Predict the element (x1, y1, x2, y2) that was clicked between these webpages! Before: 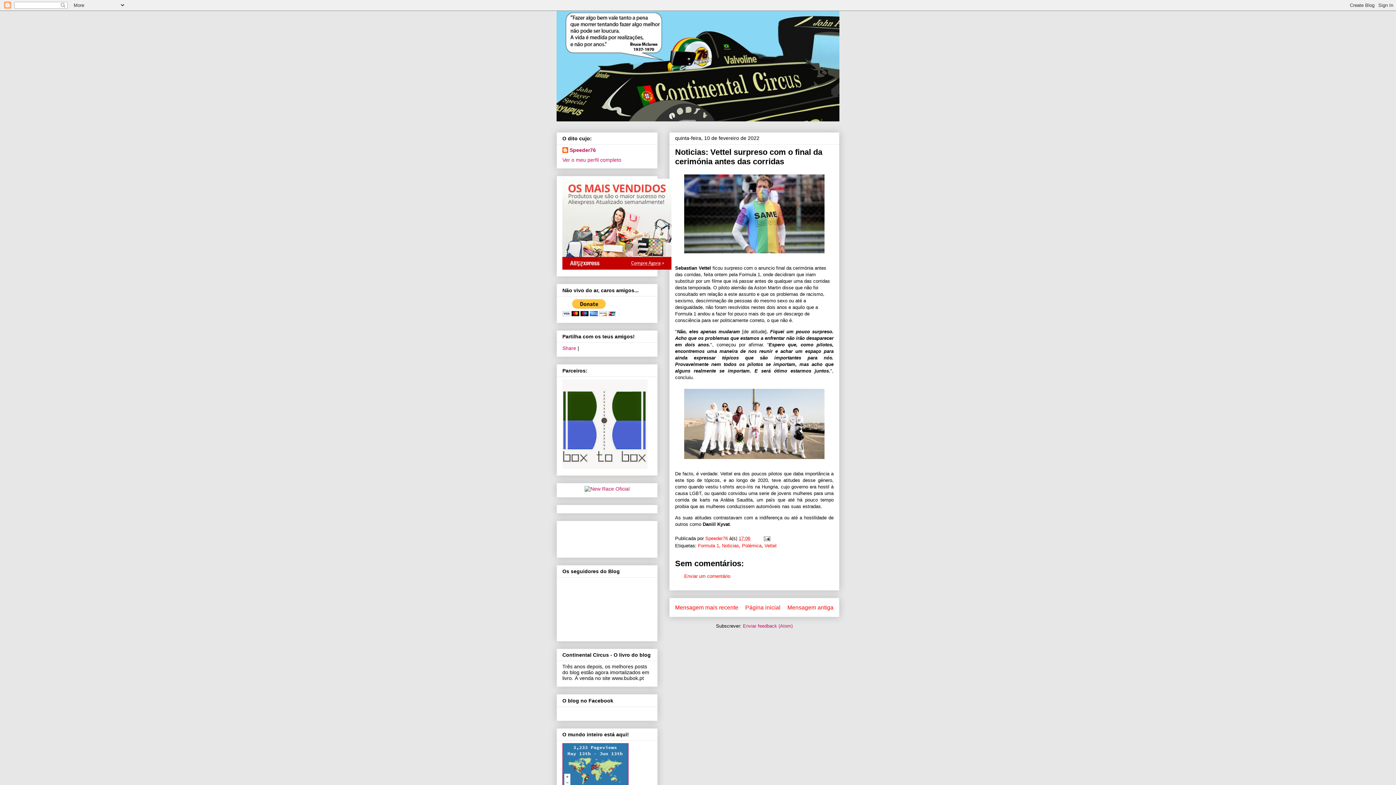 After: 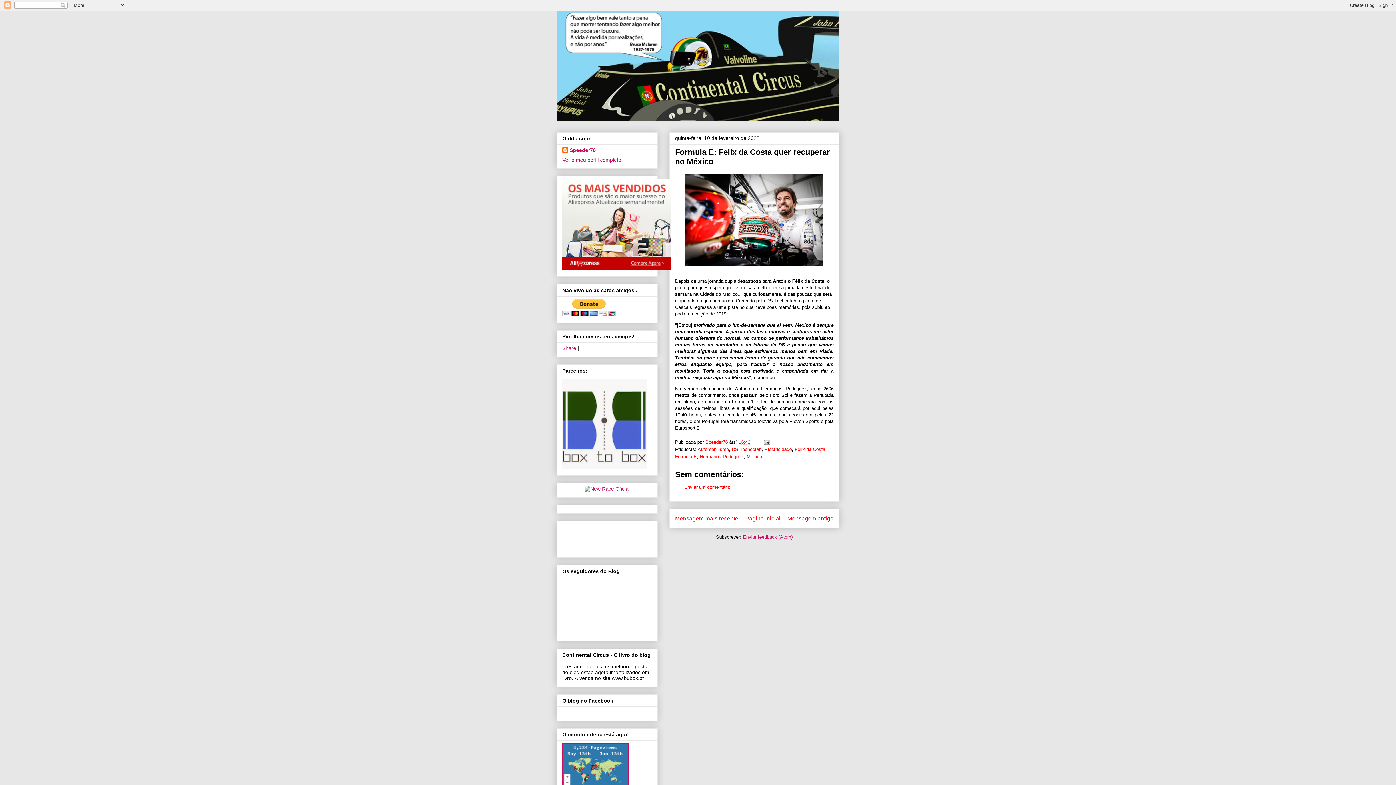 Action: bbox: (787, 604, 833, 610) label: Mensagem antiga